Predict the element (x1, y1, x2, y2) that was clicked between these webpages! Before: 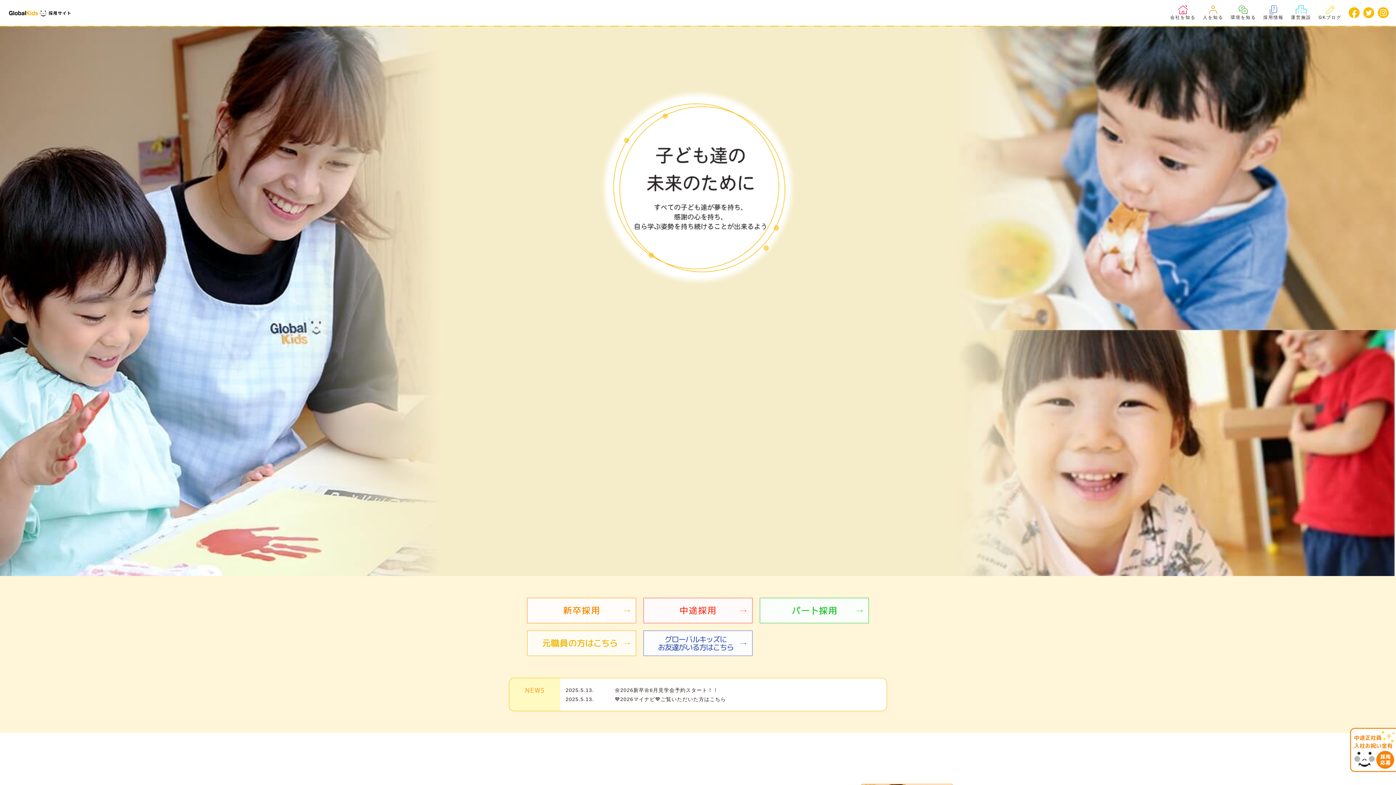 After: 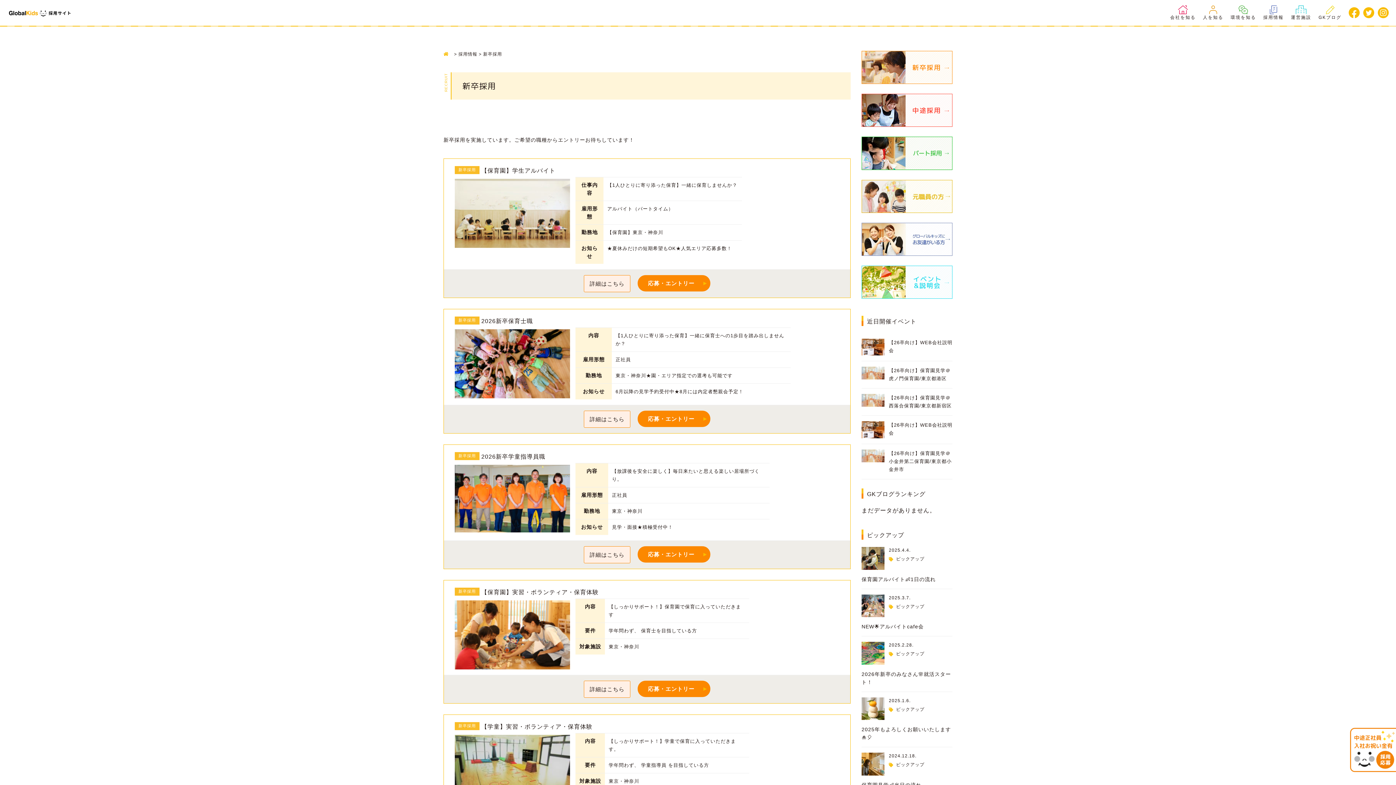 Action: bbox: (527, 598, 636, 623)